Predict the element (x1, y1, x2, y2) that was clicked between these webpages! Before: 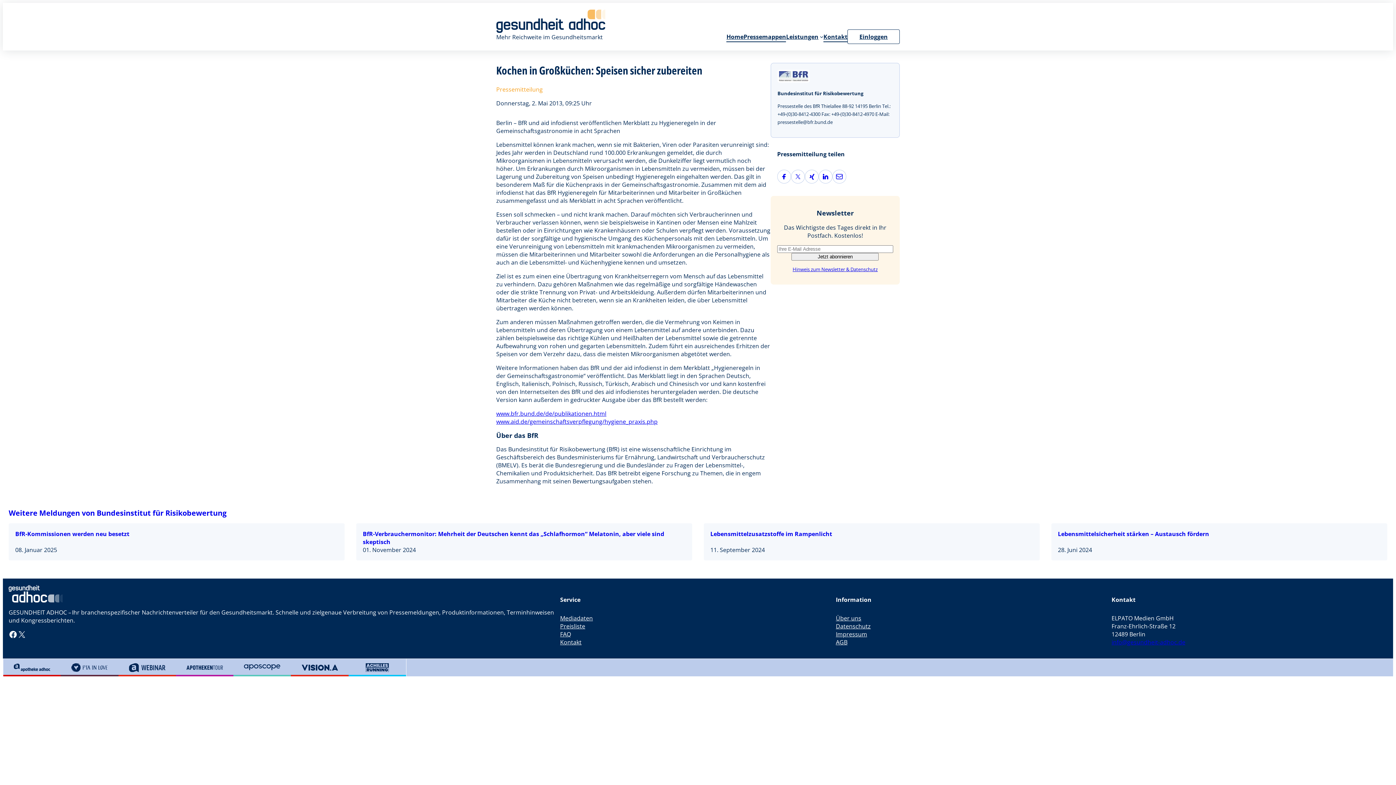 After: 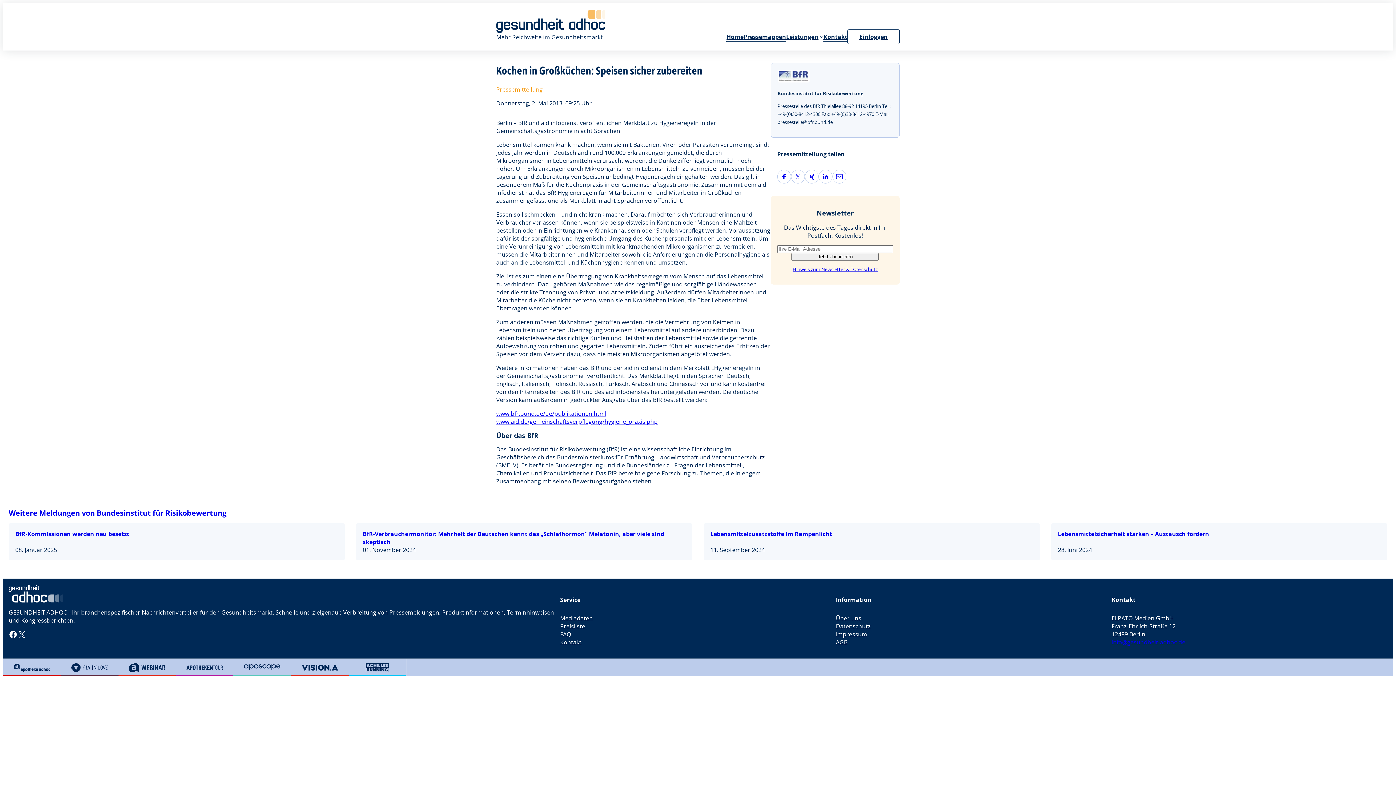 Action: bbox: (496, 409, 606, 417) label: www.bfr.bund.de/de/publikationen.html